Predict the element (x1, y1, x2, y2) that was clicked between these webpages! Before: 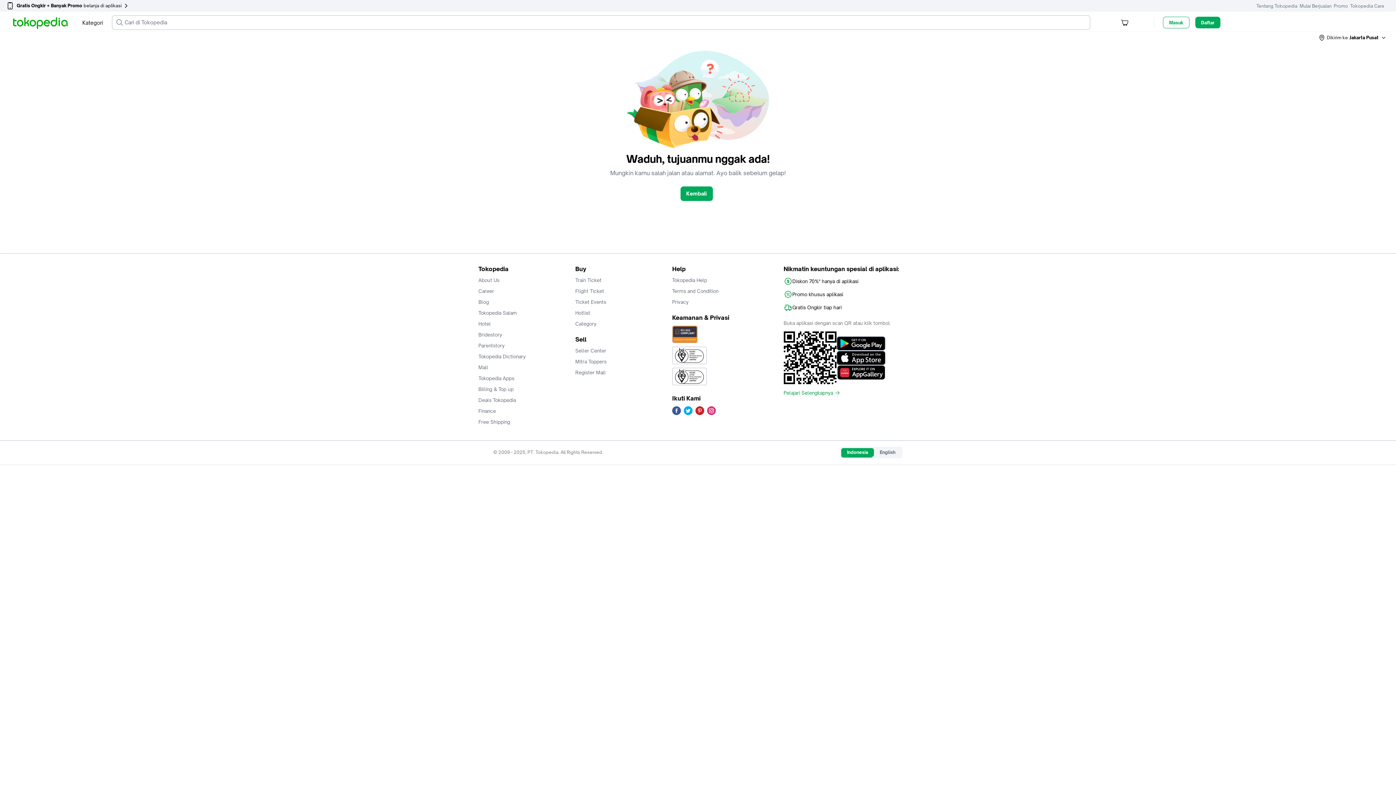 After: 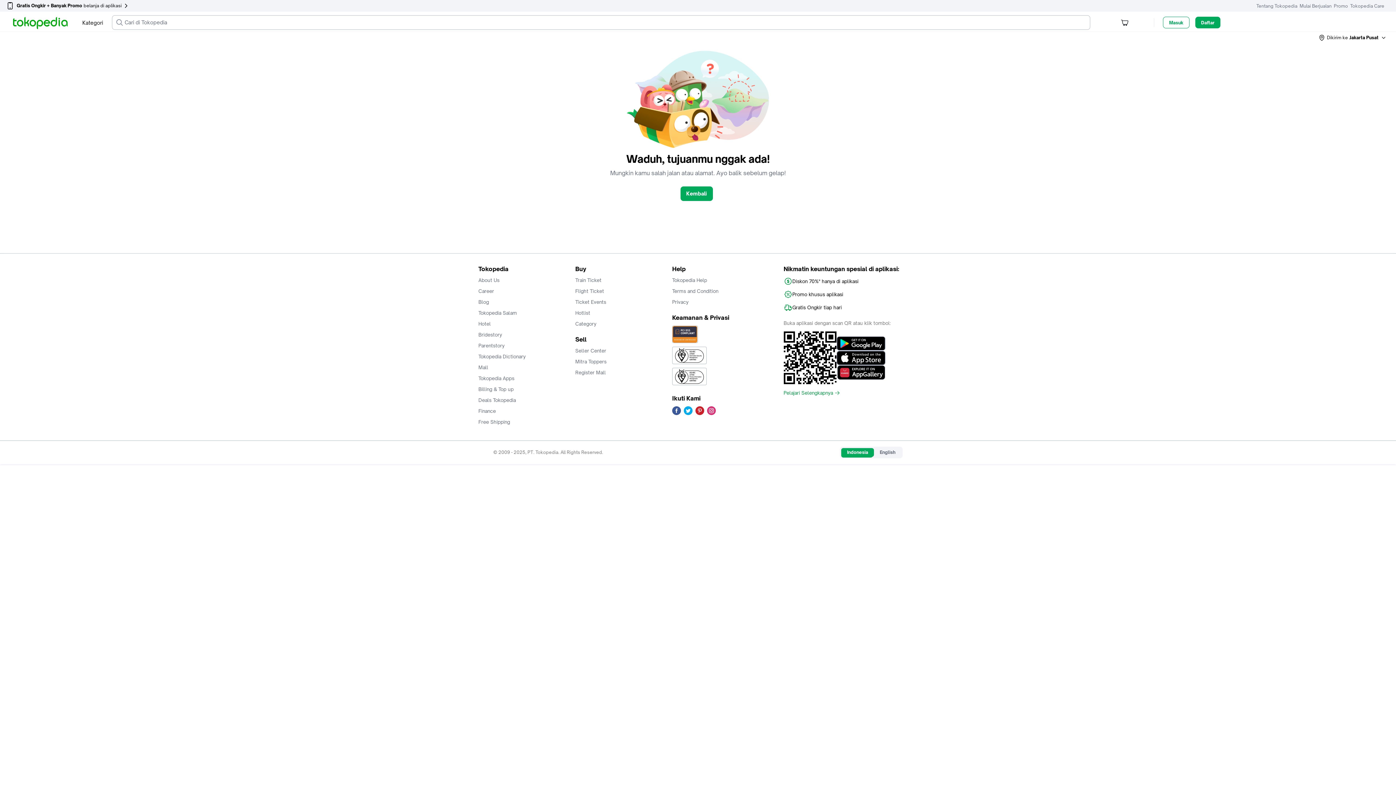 Action: label: Download Tokopedia from Huawei AppGallery bbox: (545, 365, 594, 379)